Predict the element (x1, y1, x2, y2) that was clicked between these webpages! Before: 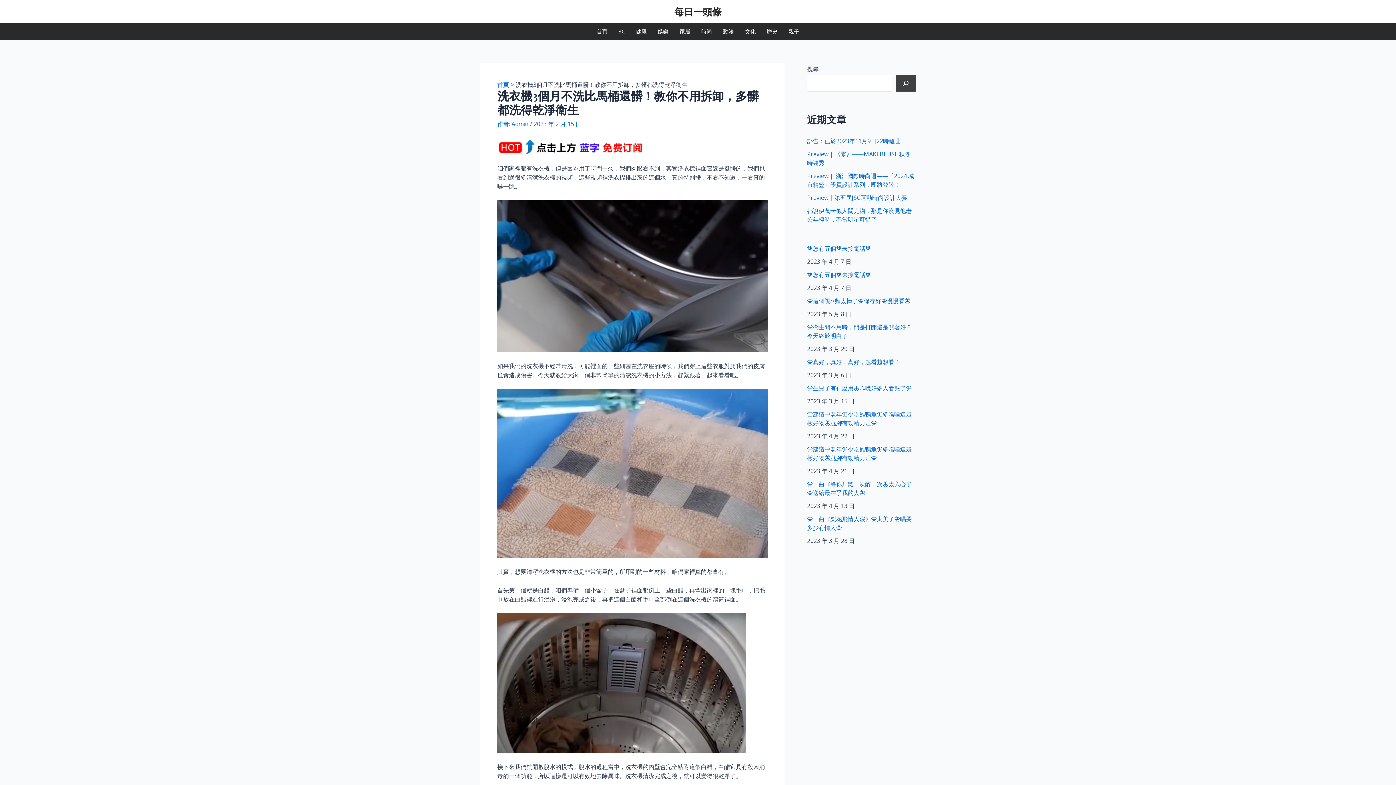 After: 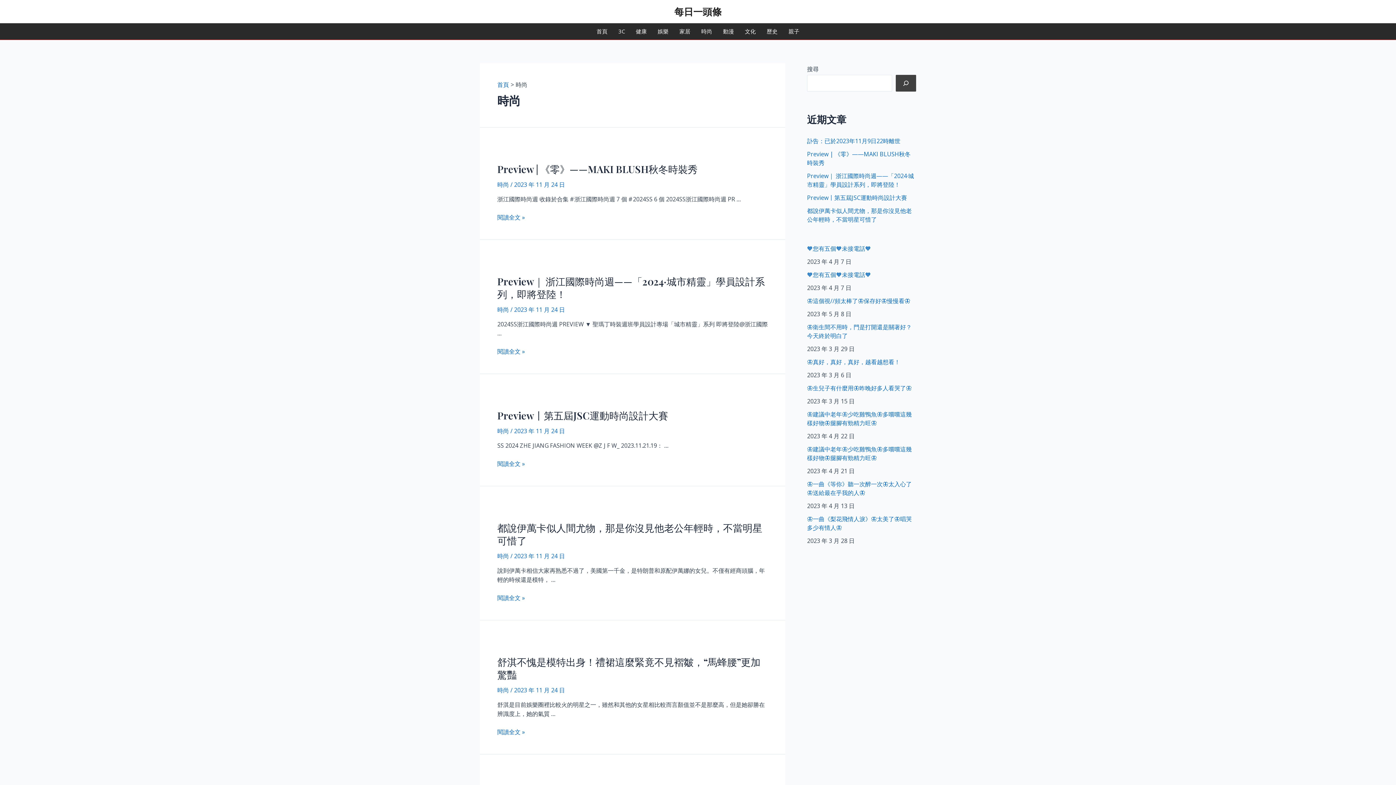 Action: label: 時尚 bbox: (696, 23, 717, 39)